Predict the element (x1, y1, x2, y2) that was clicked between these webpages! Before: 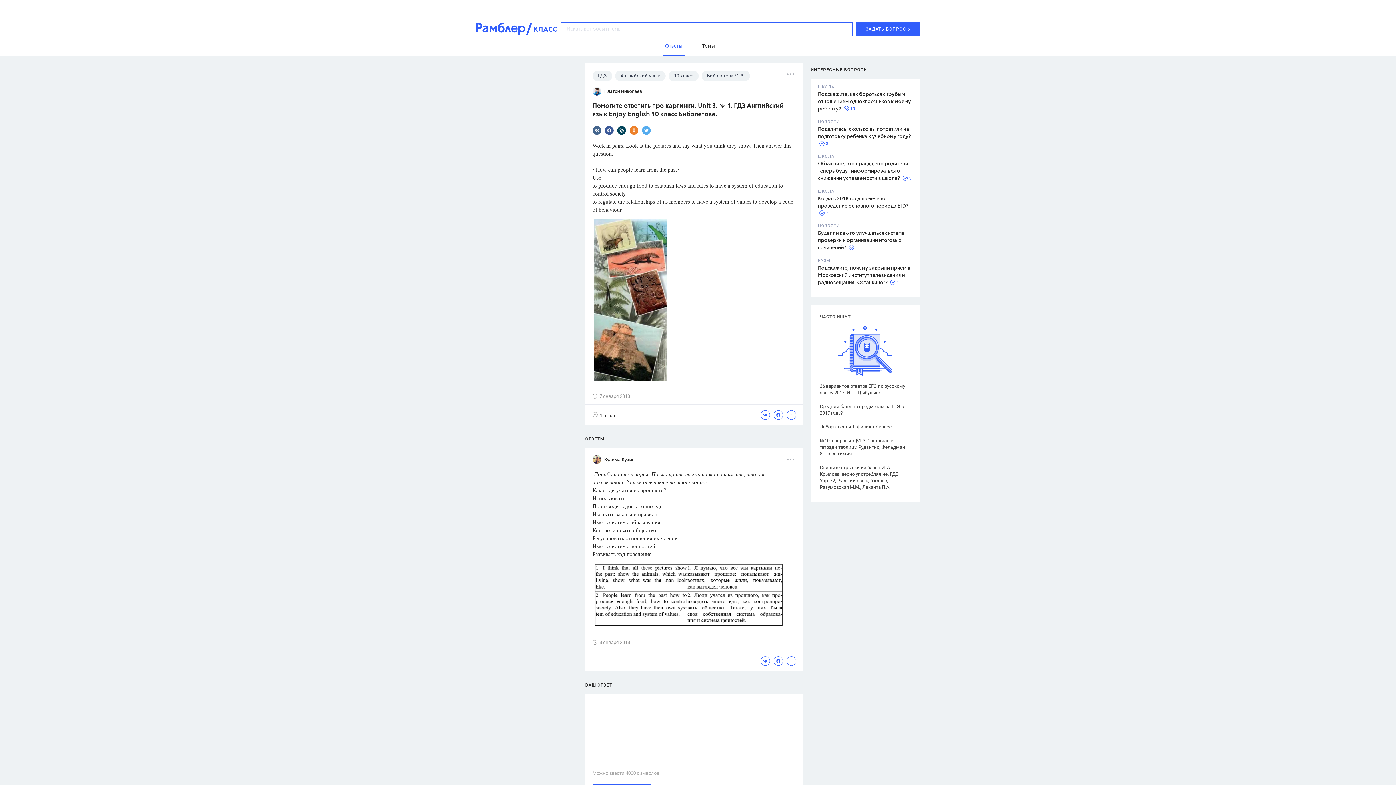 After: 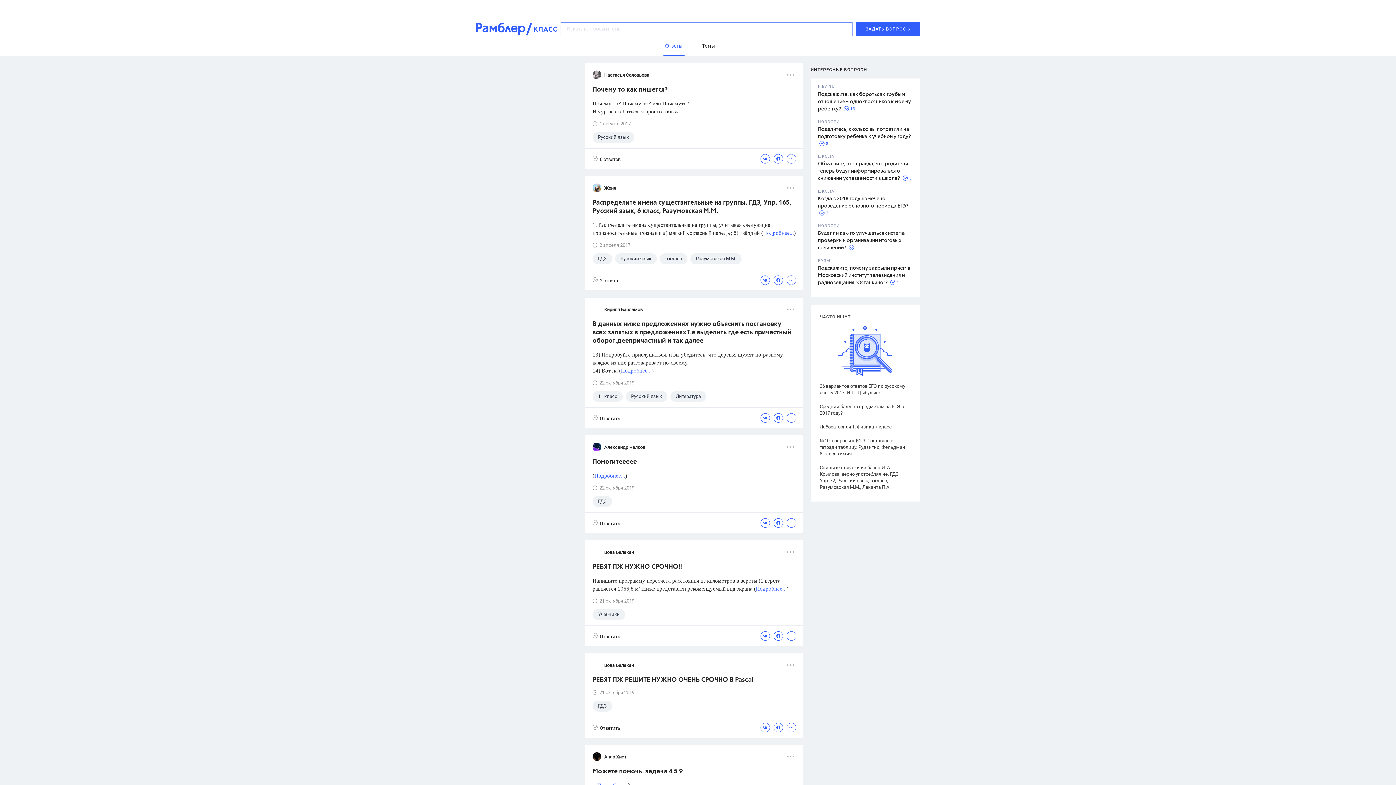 Action: bbox: (532, 24, 557, 36)